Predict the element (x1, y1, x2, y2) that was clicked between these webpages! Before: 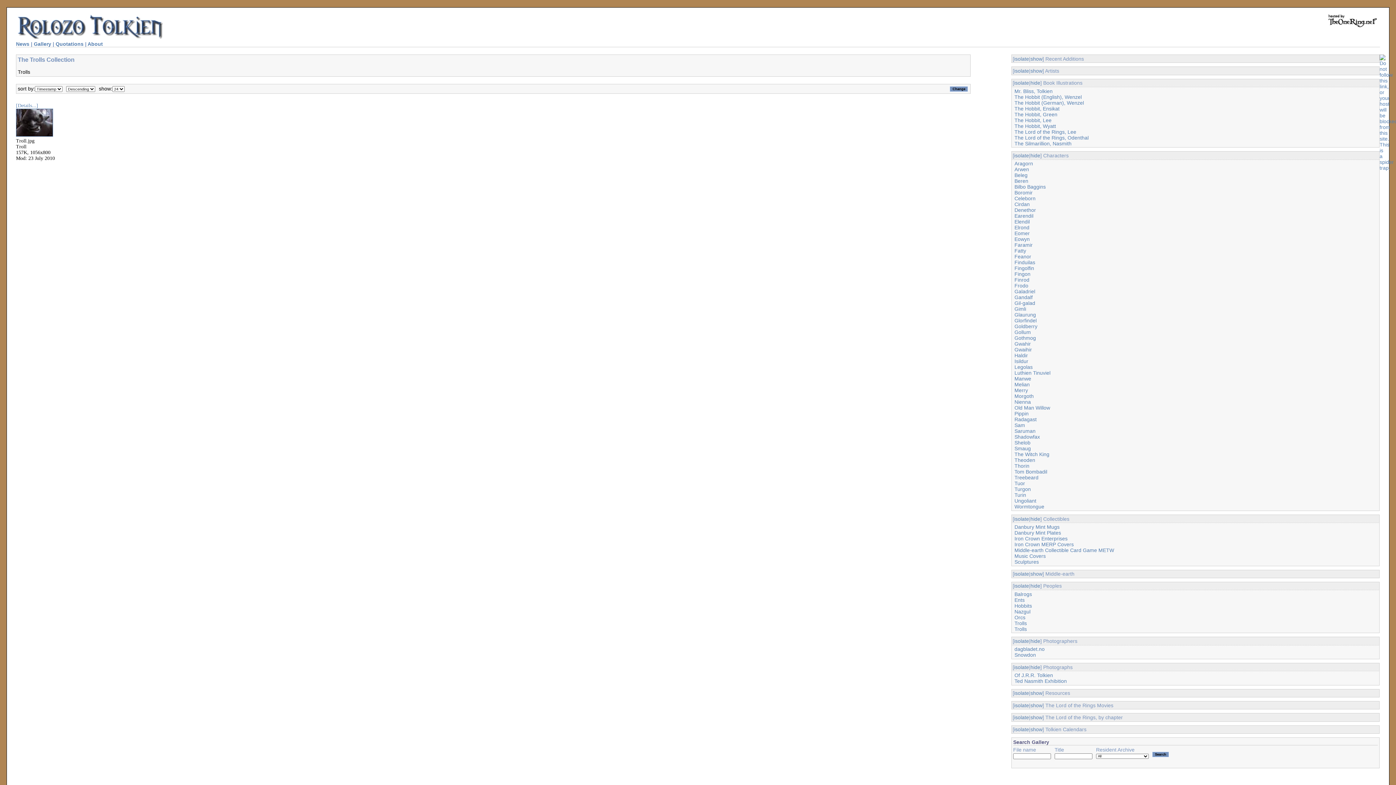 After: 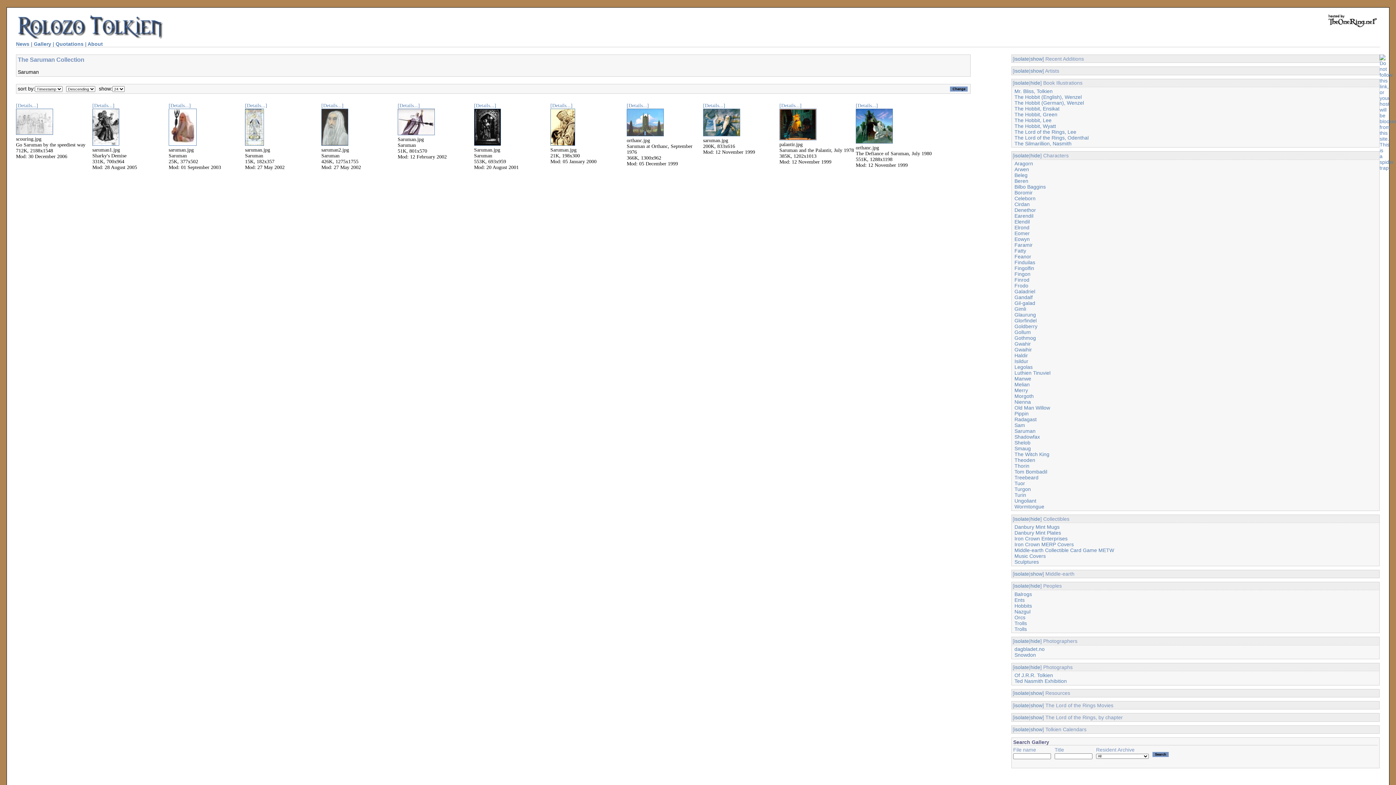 Action: label: Saruman bbox: (1014, 428, 1035, 434)